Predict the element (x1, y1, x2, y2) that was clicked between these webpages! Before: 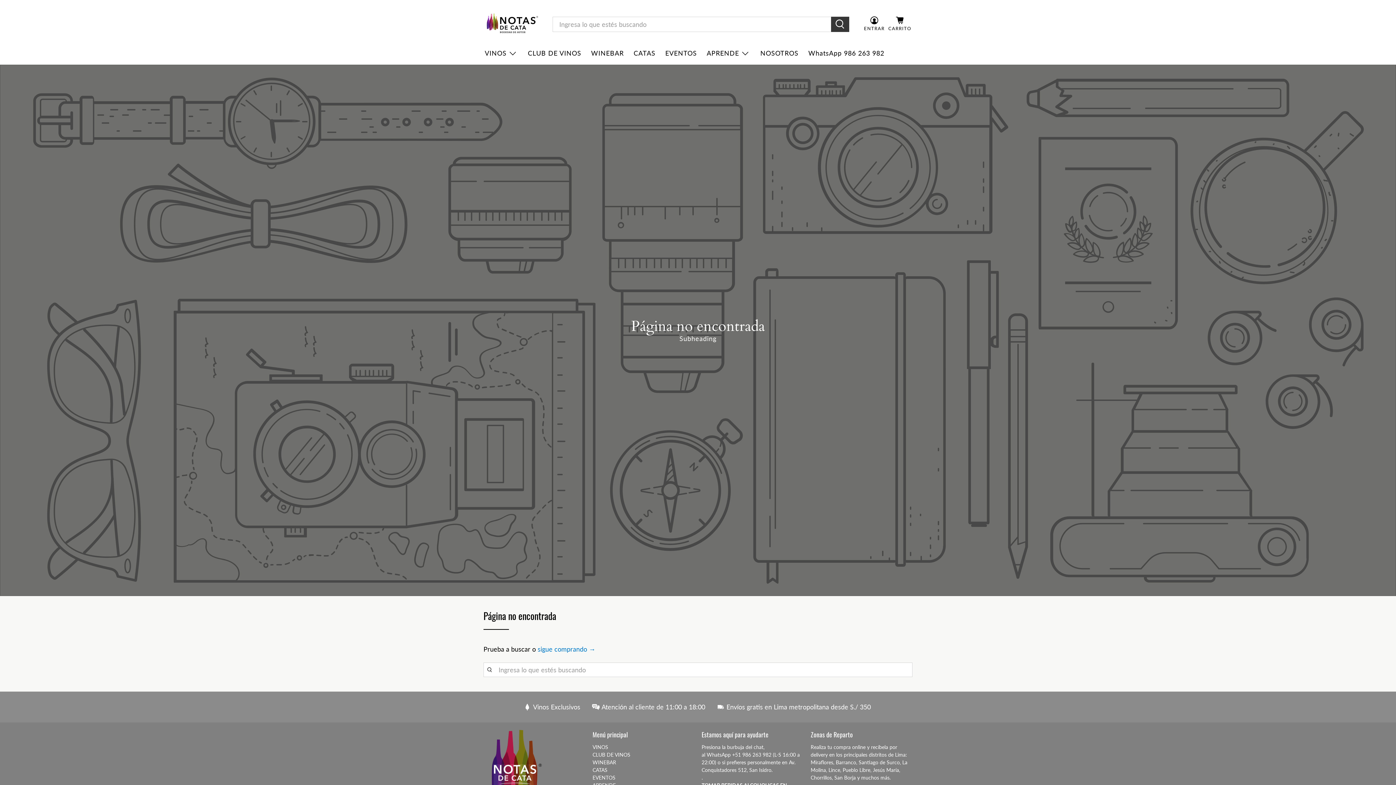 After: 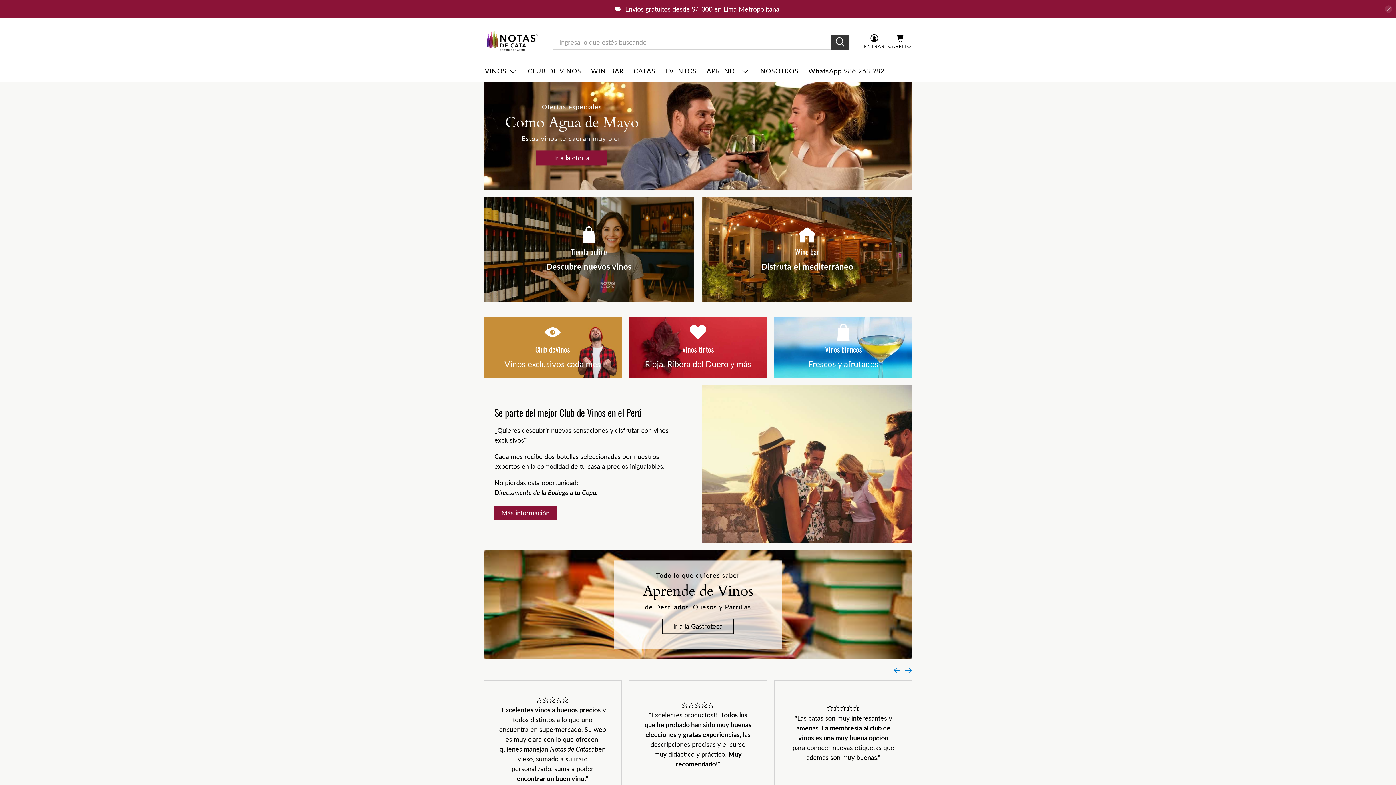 Action: bbox: (483, 730, 544, 808)